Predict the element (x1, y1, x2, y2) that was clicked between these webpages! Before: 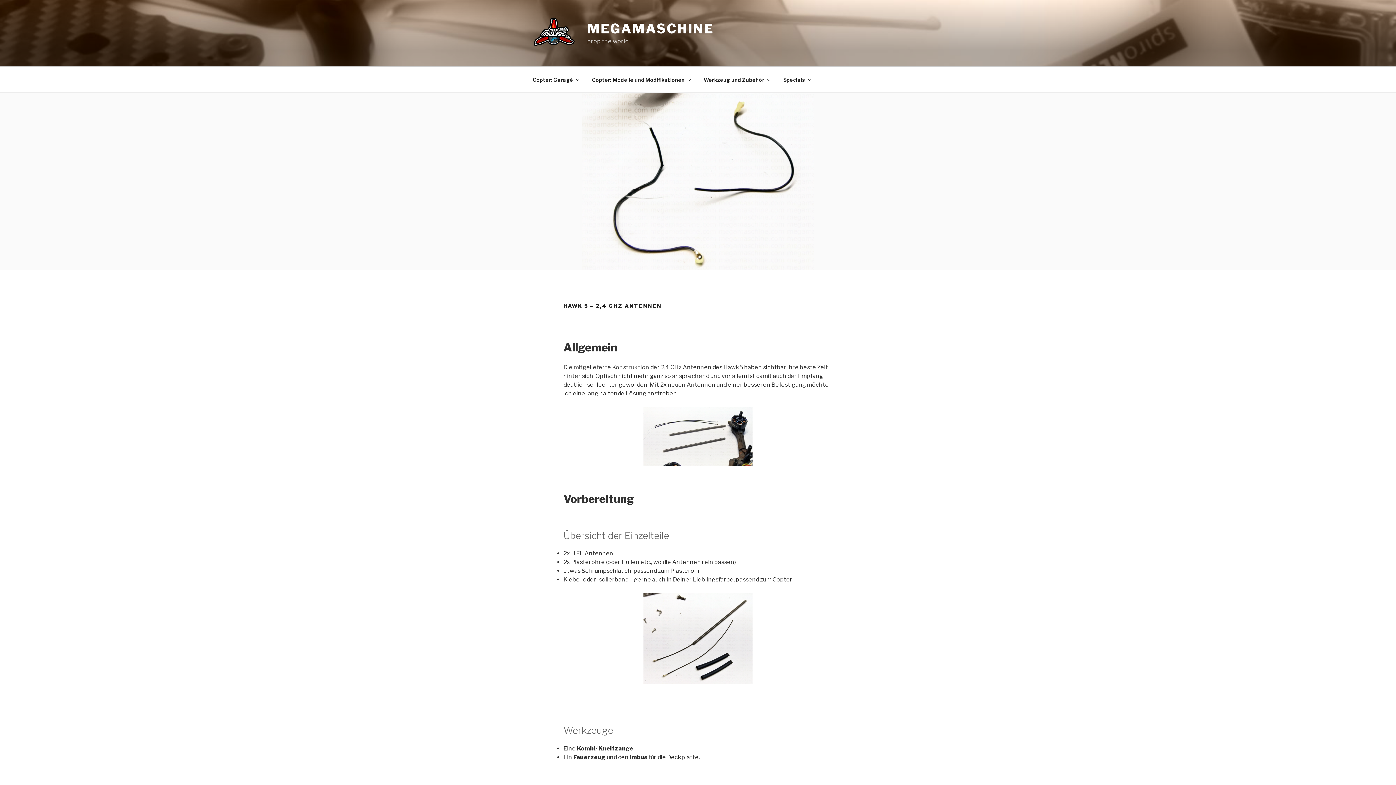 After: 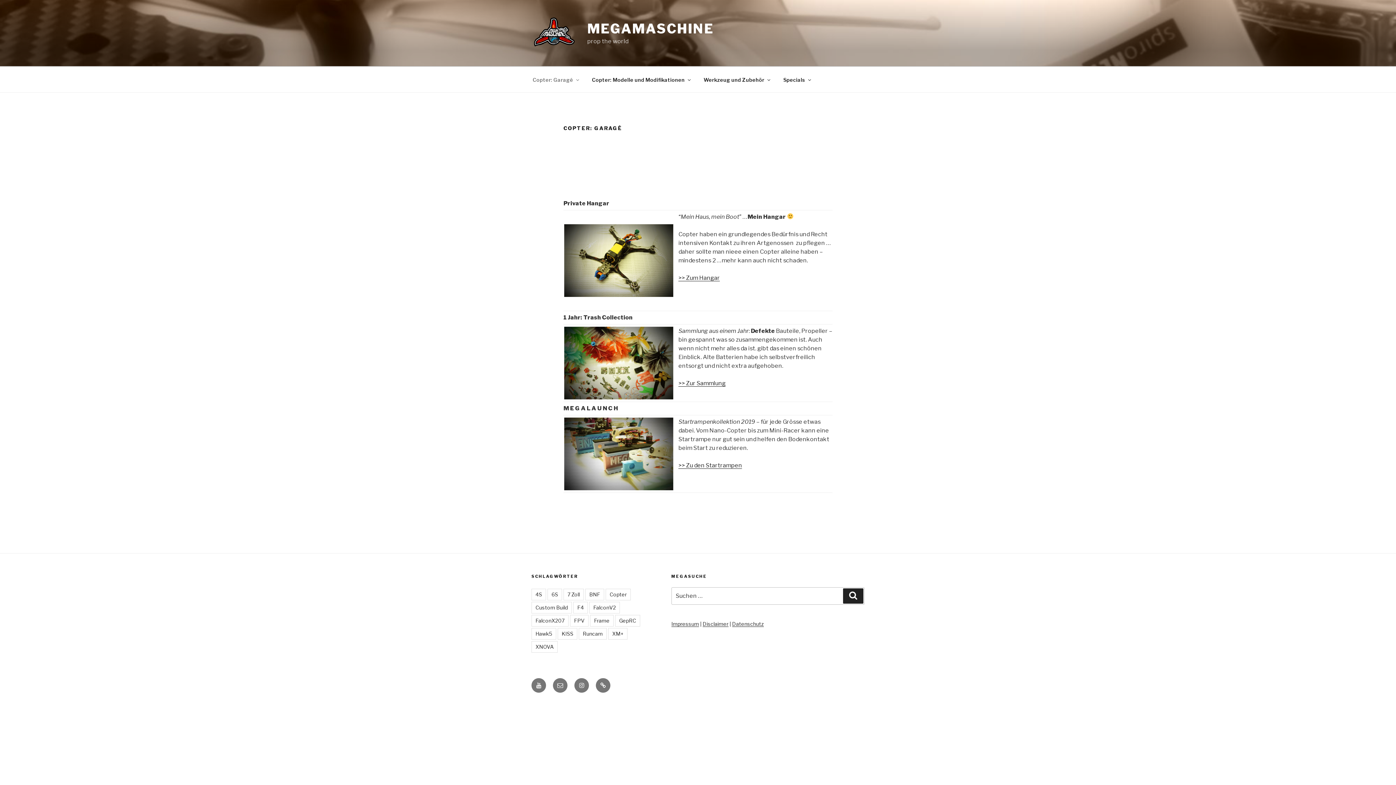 Action: label: Copter: Garagé bbox: (526, 70, 584, 88)